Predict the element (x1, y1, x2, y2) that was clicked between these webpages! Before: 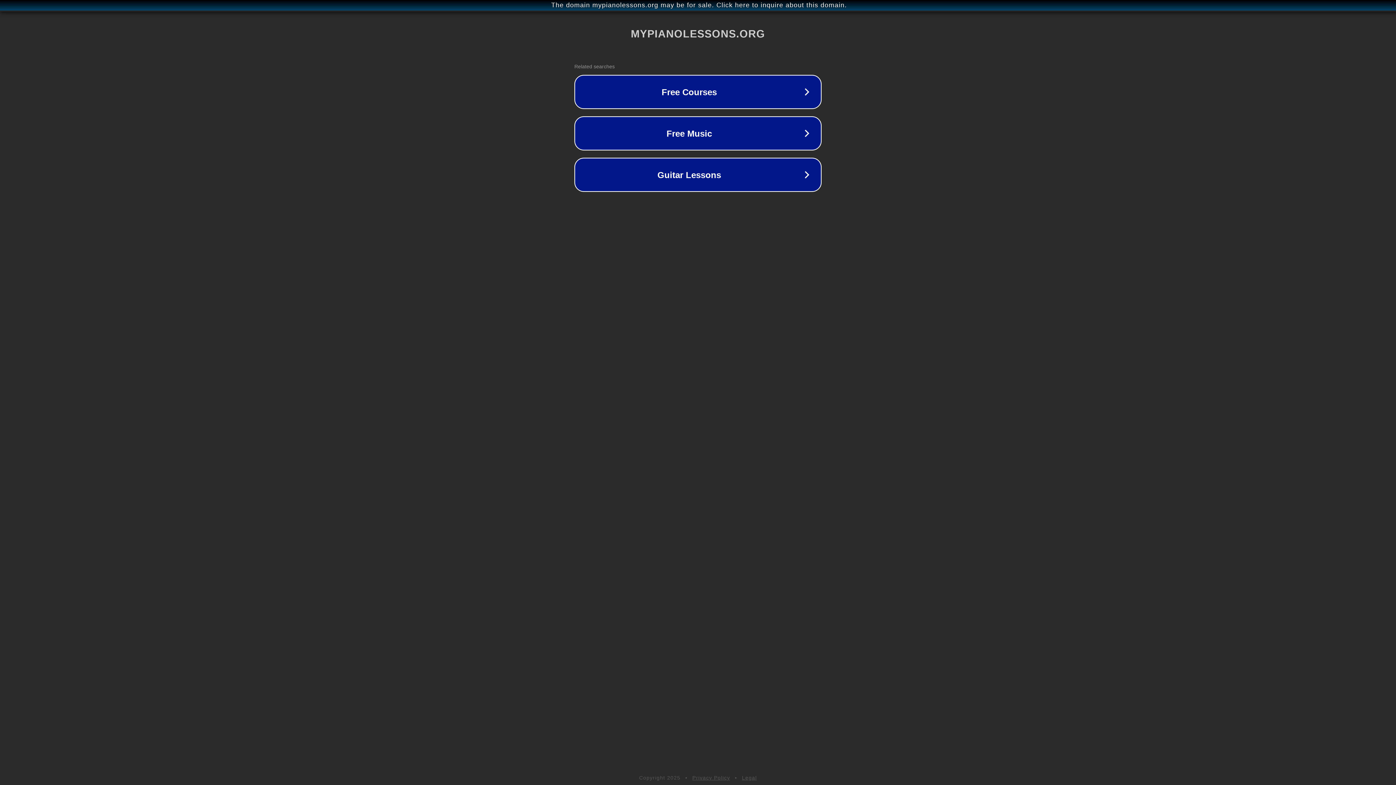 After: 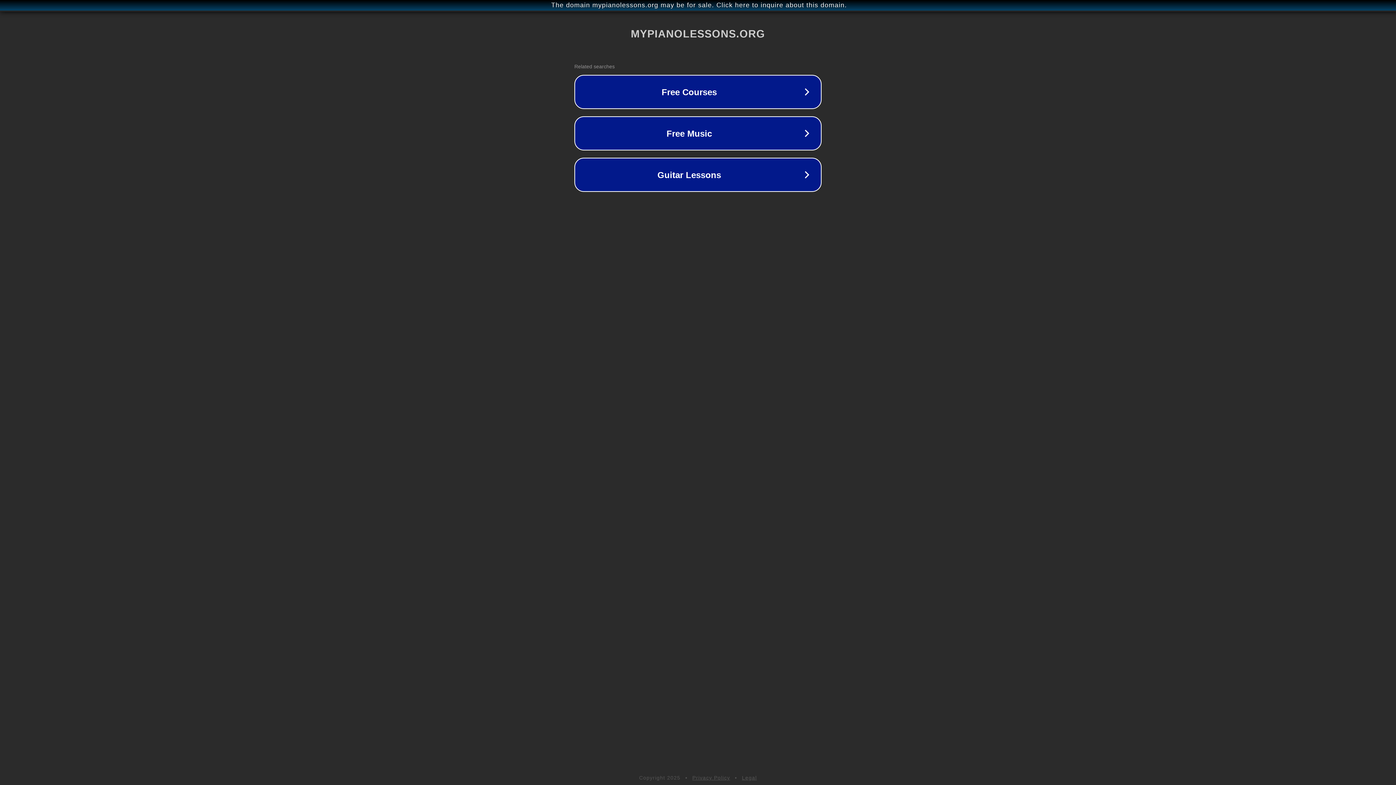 Action: label: Legal bbox: (742, 775, 757, 781)